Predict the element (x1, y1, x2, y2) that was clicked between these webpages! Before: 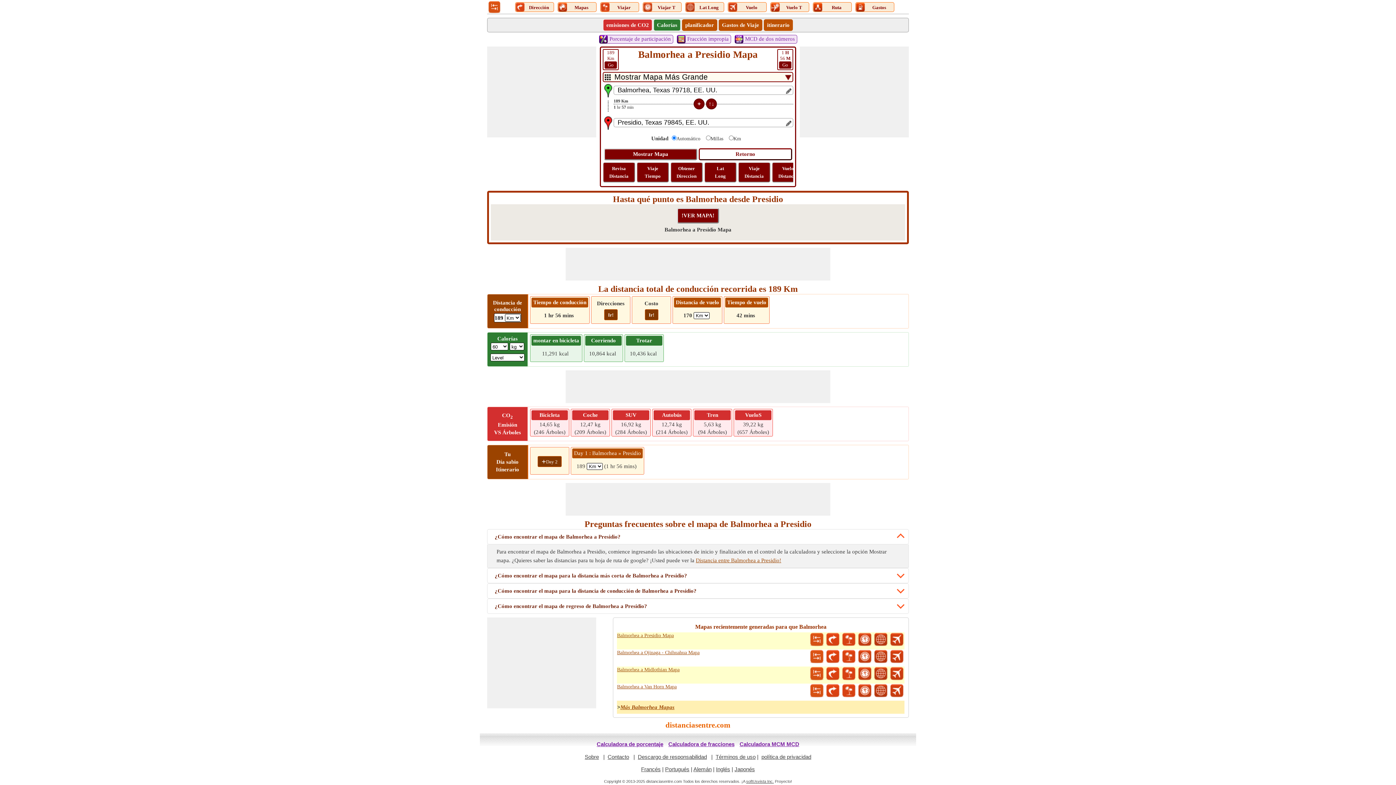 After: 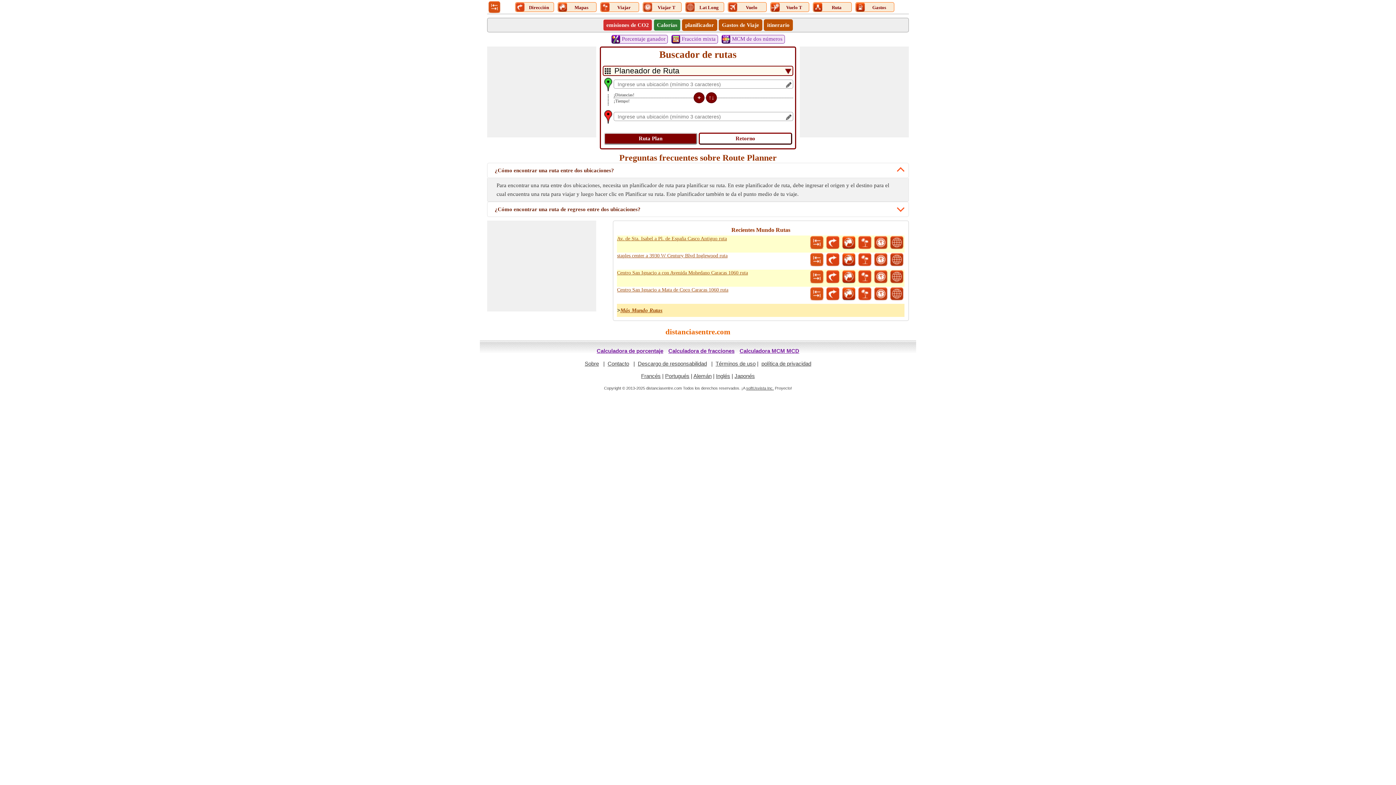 Action: bbox: (685, 22, 714, 28) label: planificador